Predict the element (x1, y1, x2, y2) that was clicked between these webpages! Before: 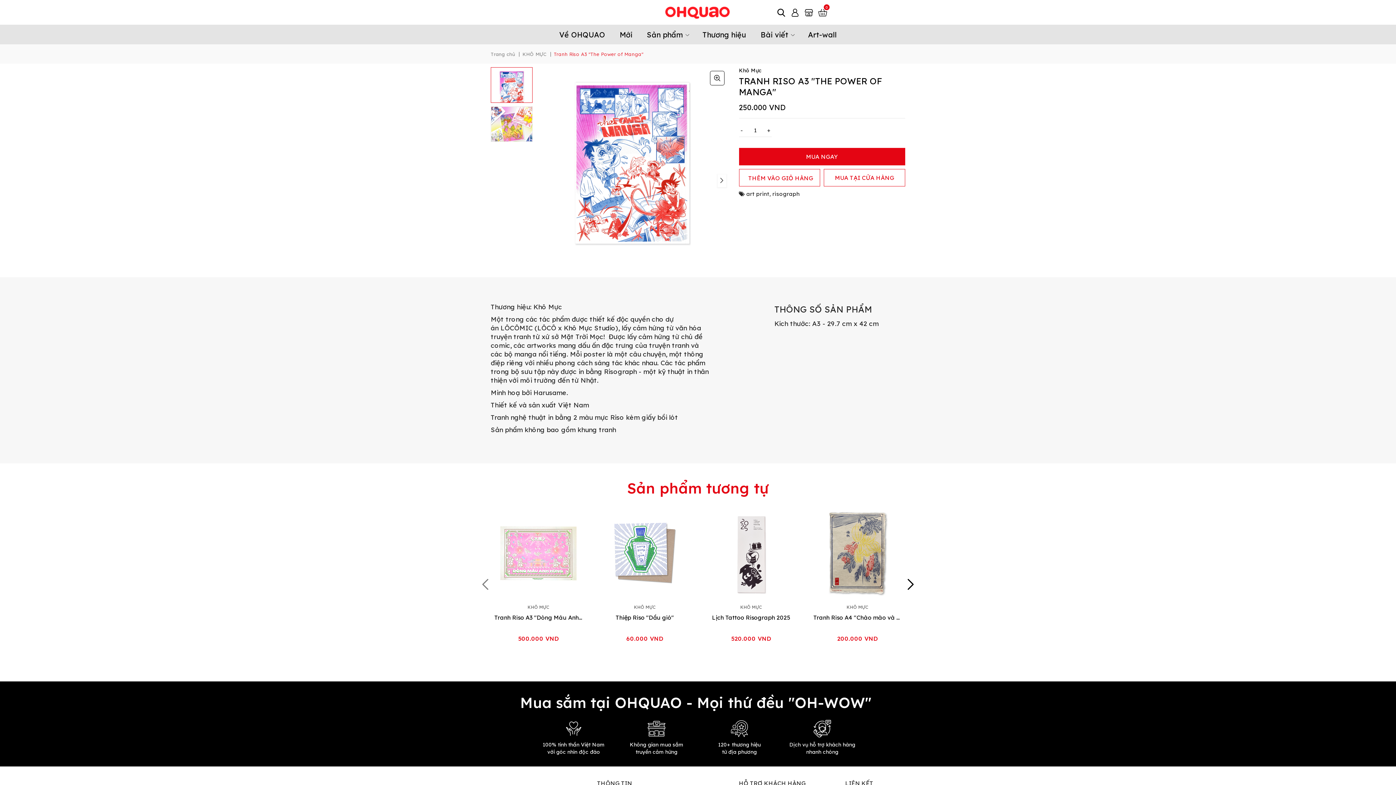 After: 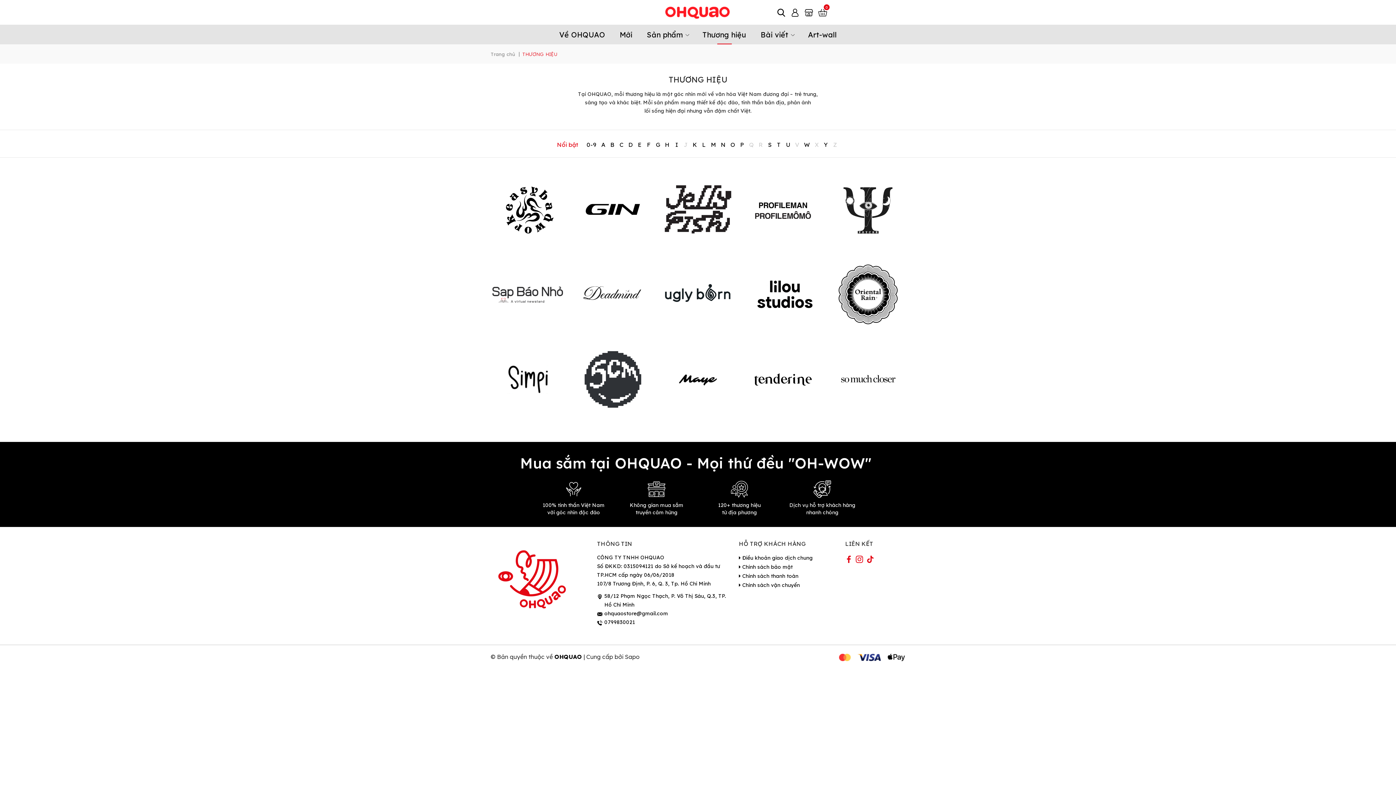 Action: bbox: (695, 25, 753, 44) label: Thương hiệu